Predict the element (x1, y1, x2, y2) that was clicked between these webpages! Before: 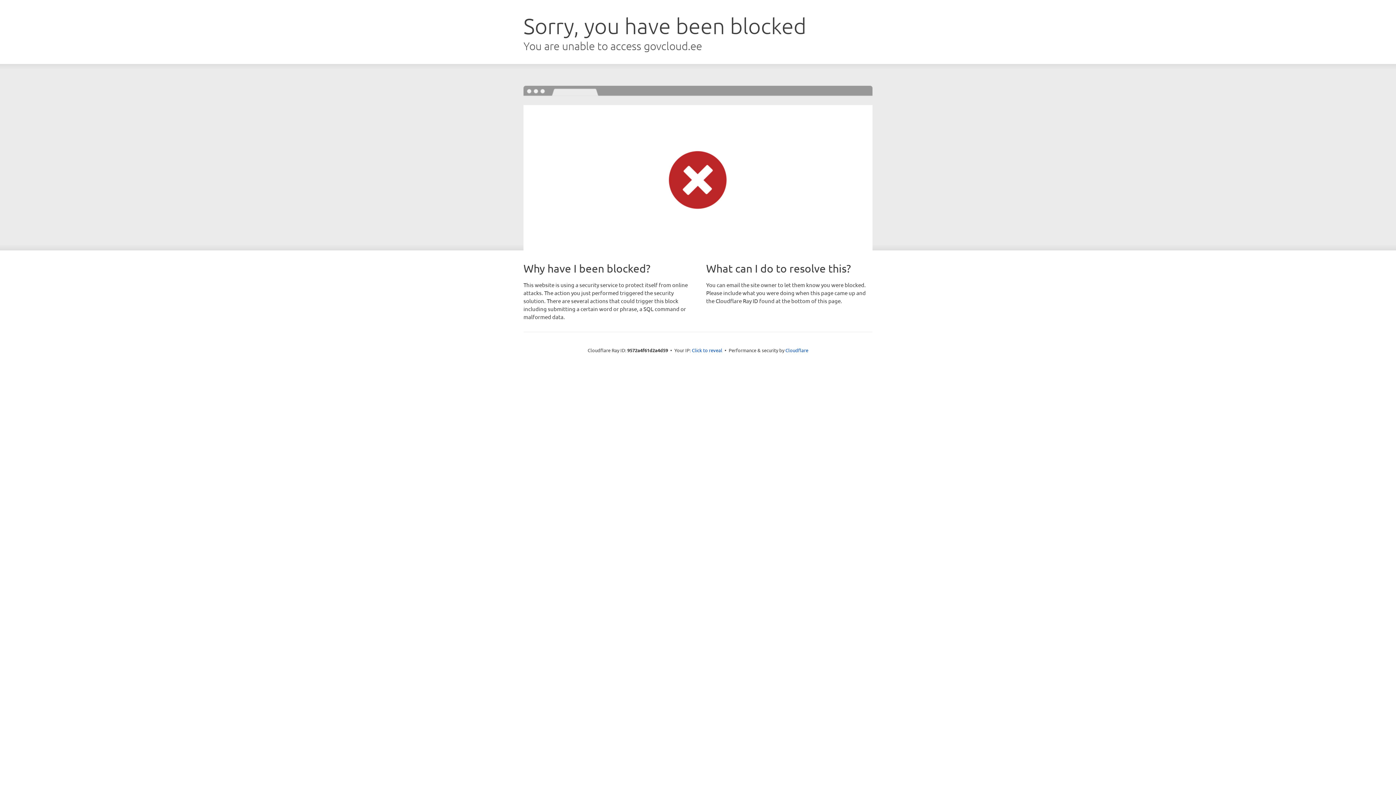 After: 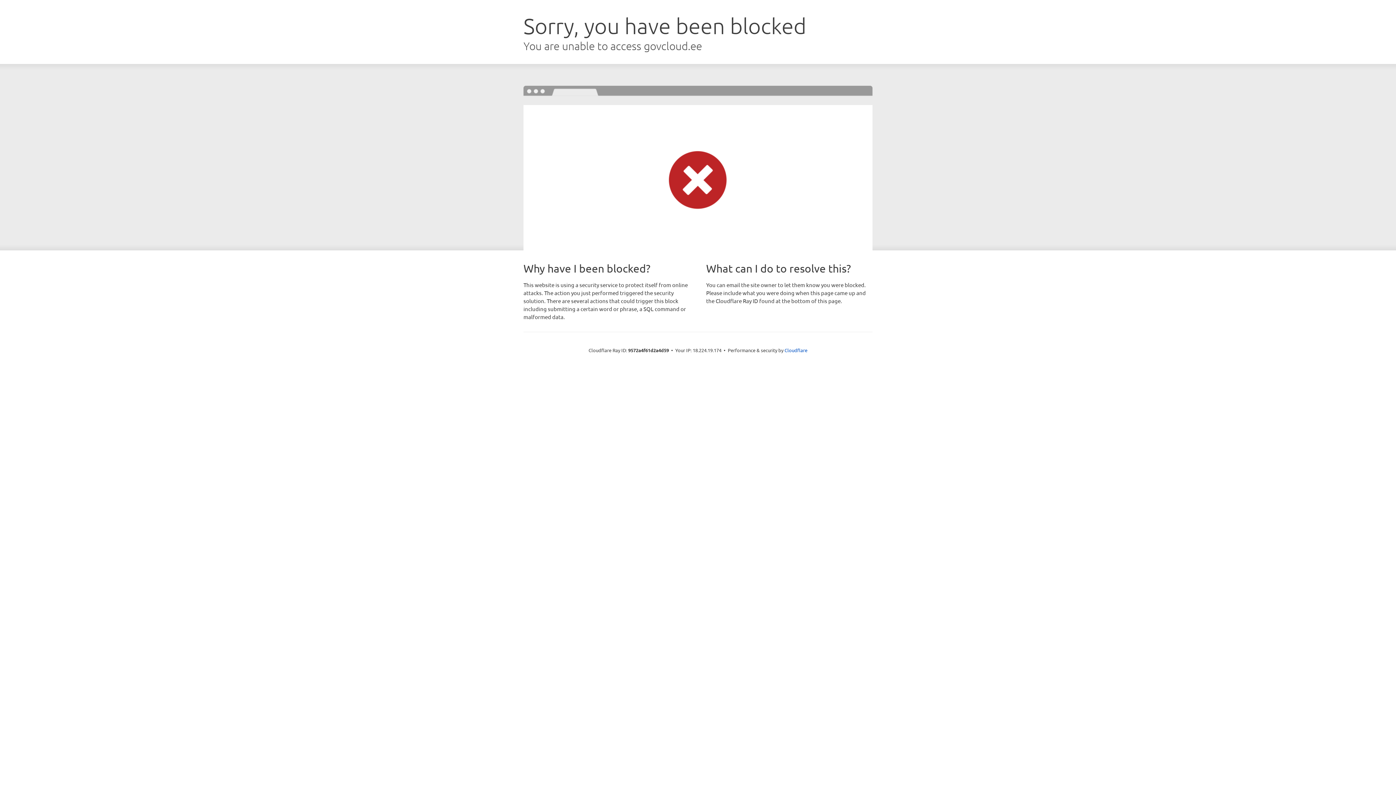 Action: bbox: (692, 346, 722, 353) label: Click to reveal